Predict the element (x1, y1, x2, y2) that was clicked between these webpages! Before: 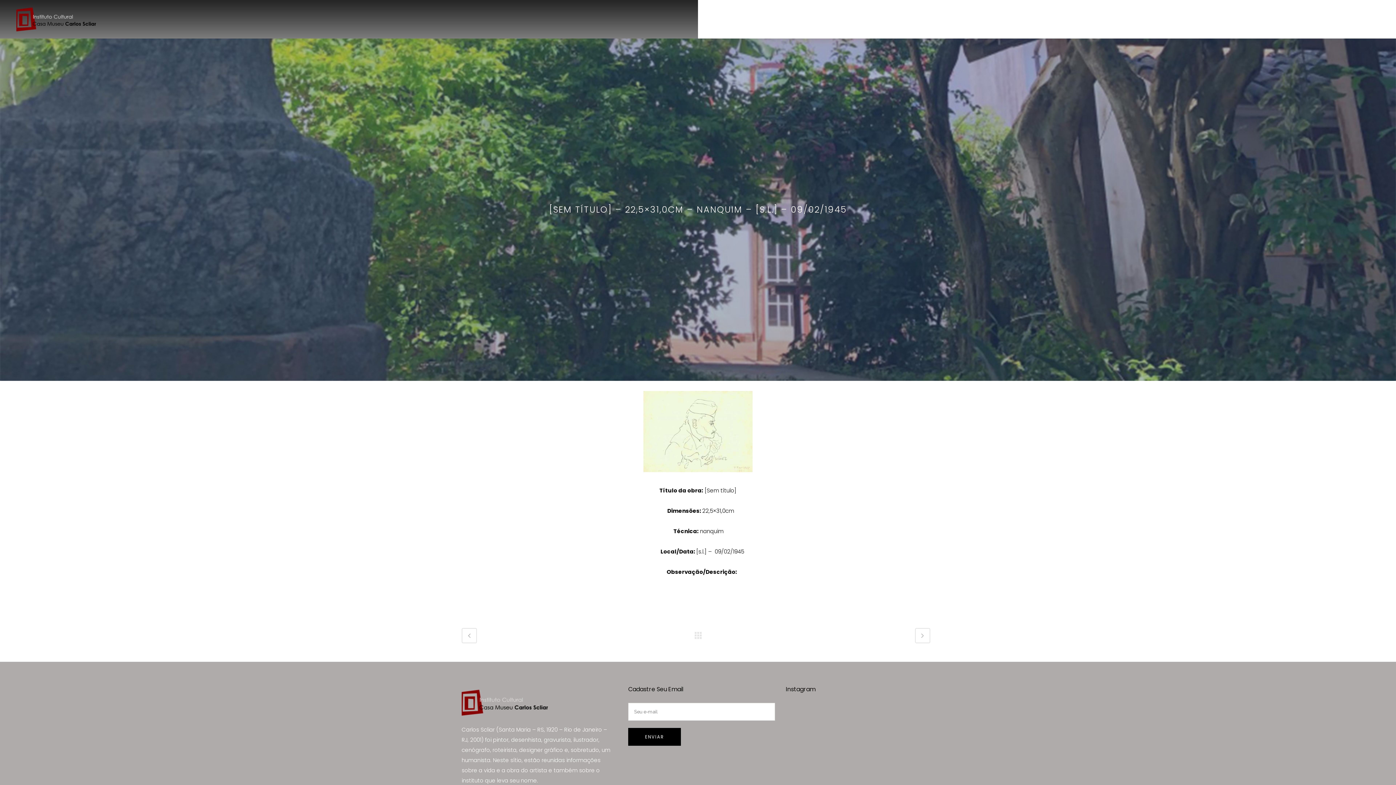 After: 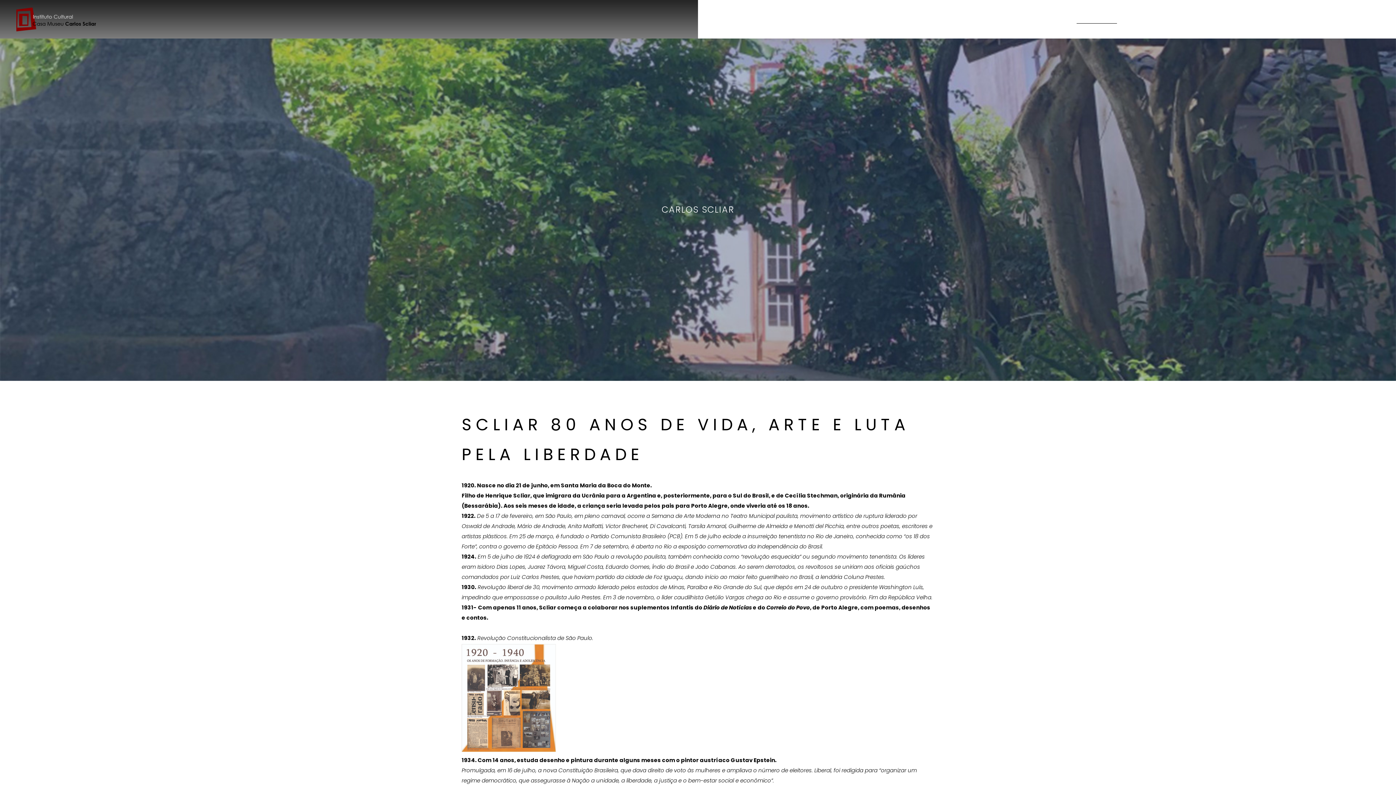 Action: label: CARLOS SCLIAR bbox: (1070, 0, 1123, 38)